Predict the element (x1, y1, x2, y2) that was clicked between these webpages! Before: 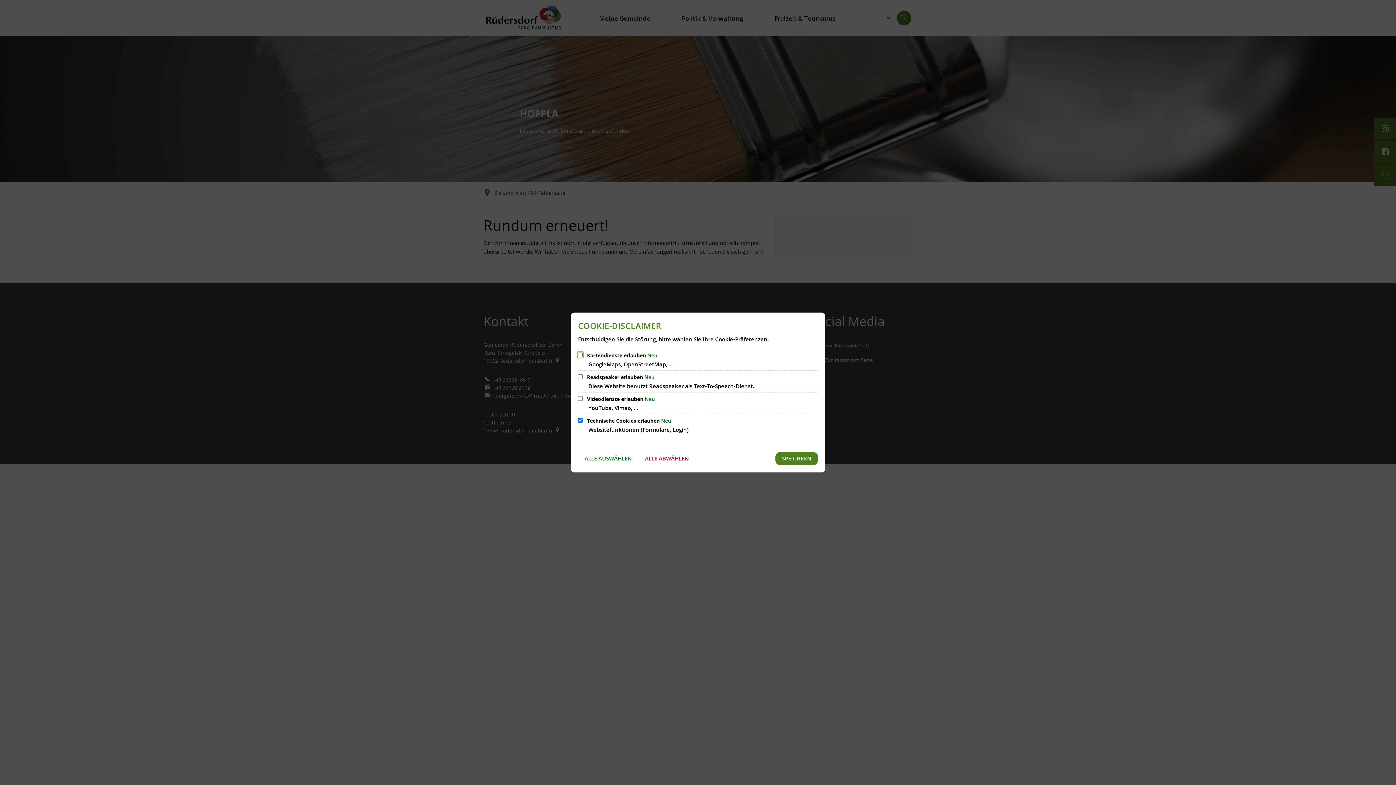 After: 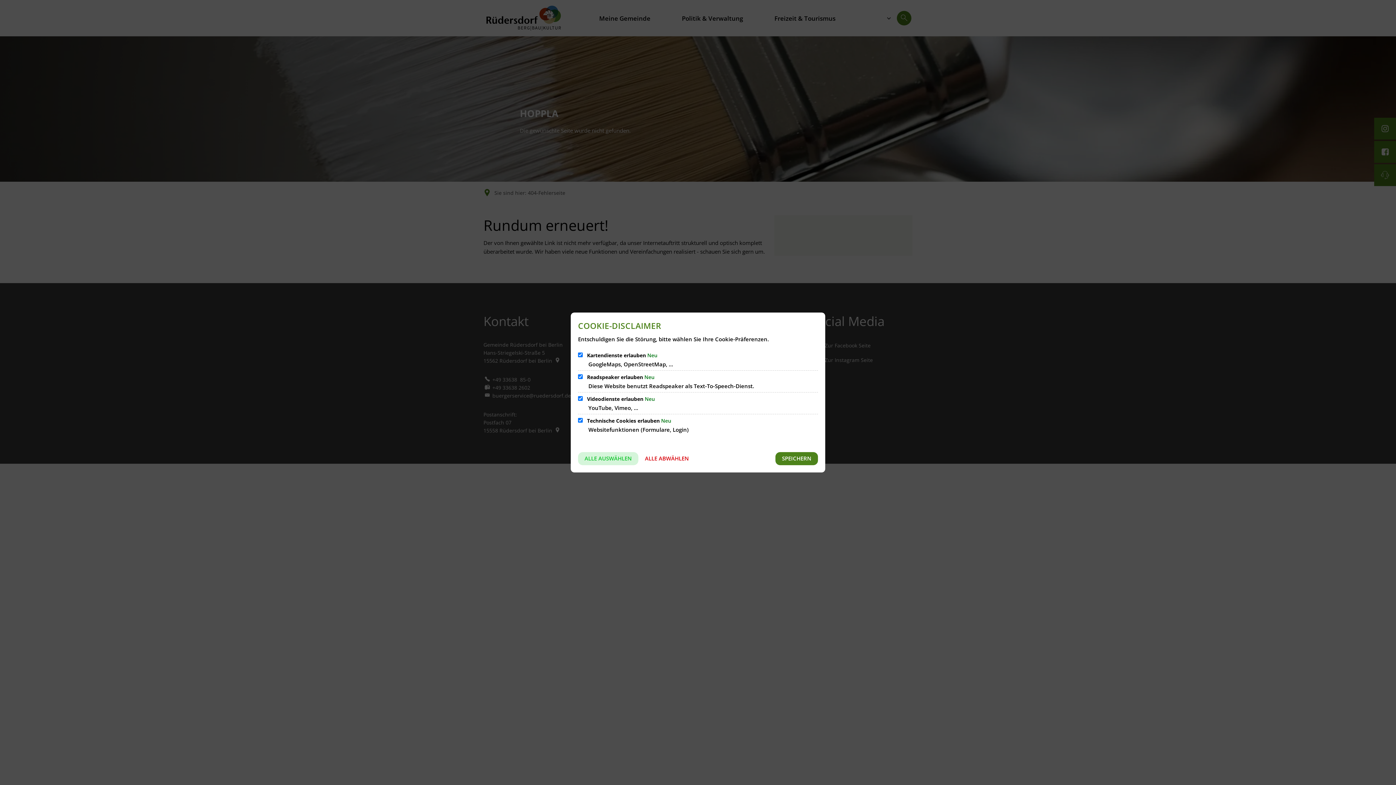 Action: bbox: (578, 452, 638, 465) label: ALLE AUSWÄHLEN